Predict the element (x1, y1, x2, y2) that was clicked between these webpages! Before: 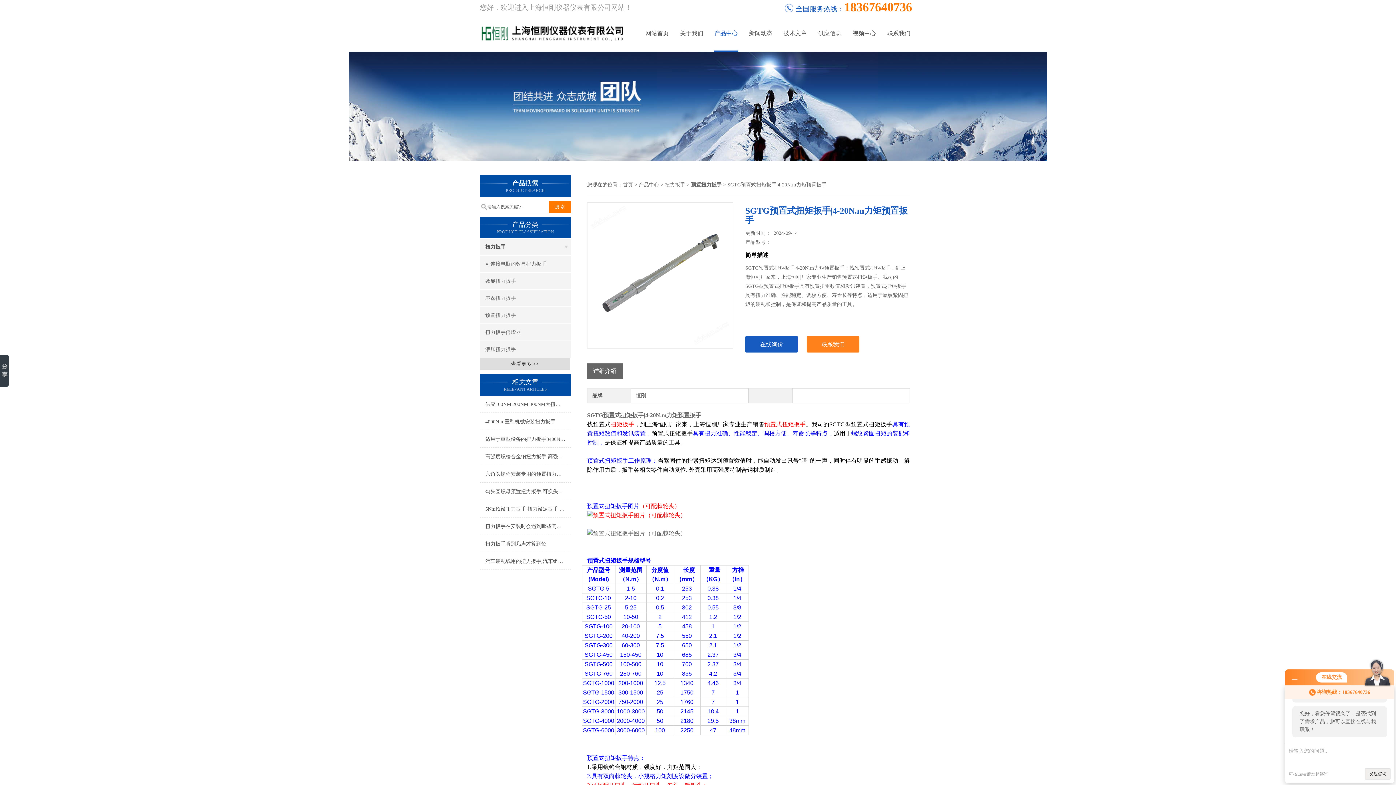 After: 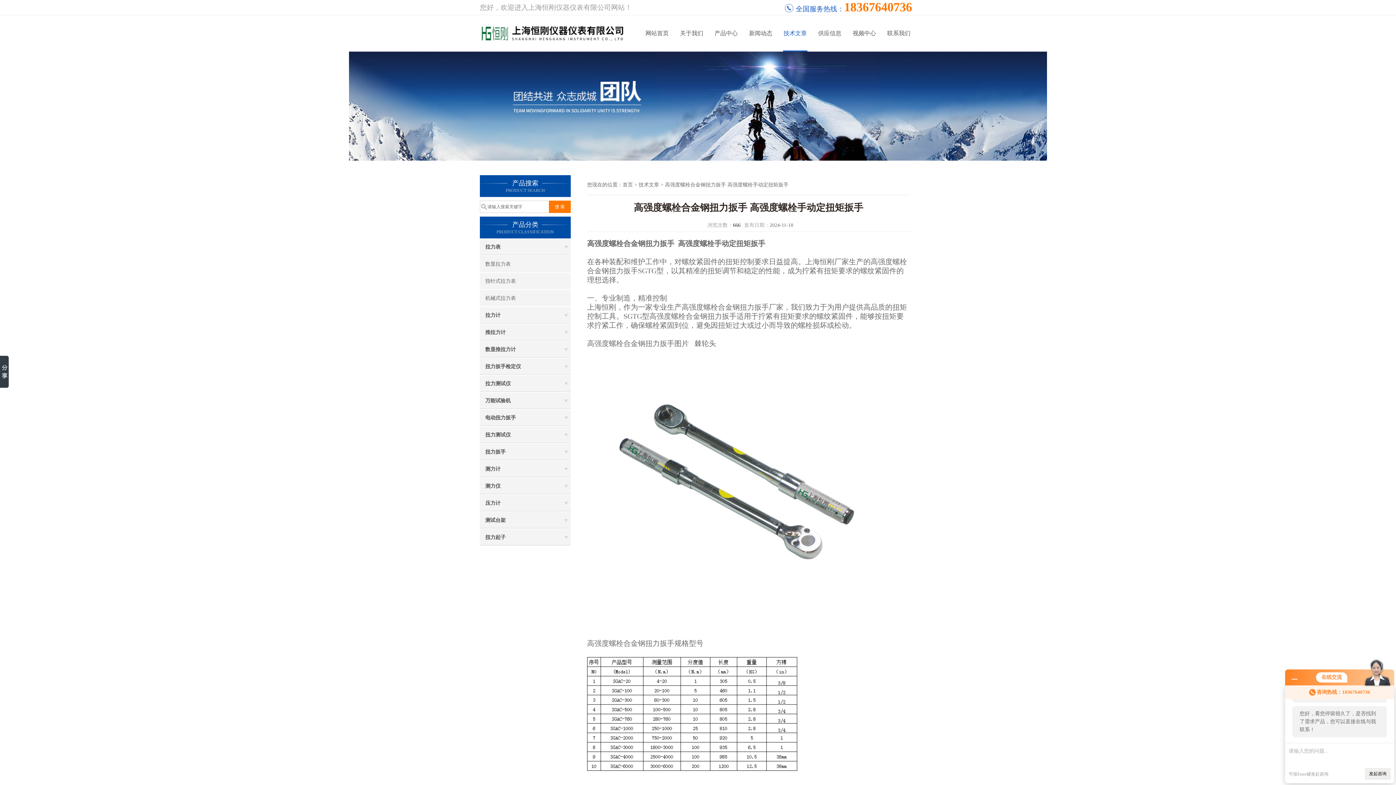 Action: label: 高强度螺栓合金钢扭力扳手 高强度螺栓手动定扭矩扳手 bbox: (480, 448, 570, 465)